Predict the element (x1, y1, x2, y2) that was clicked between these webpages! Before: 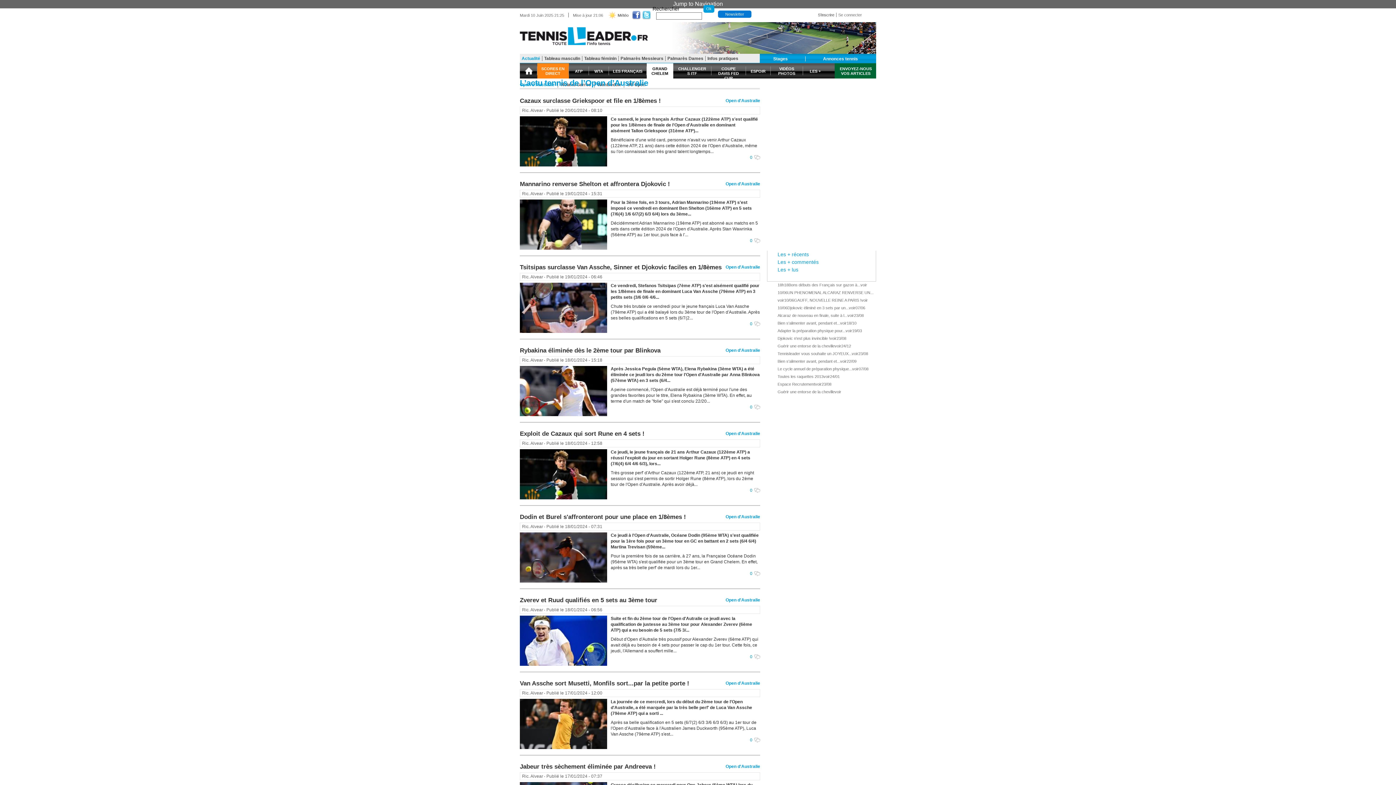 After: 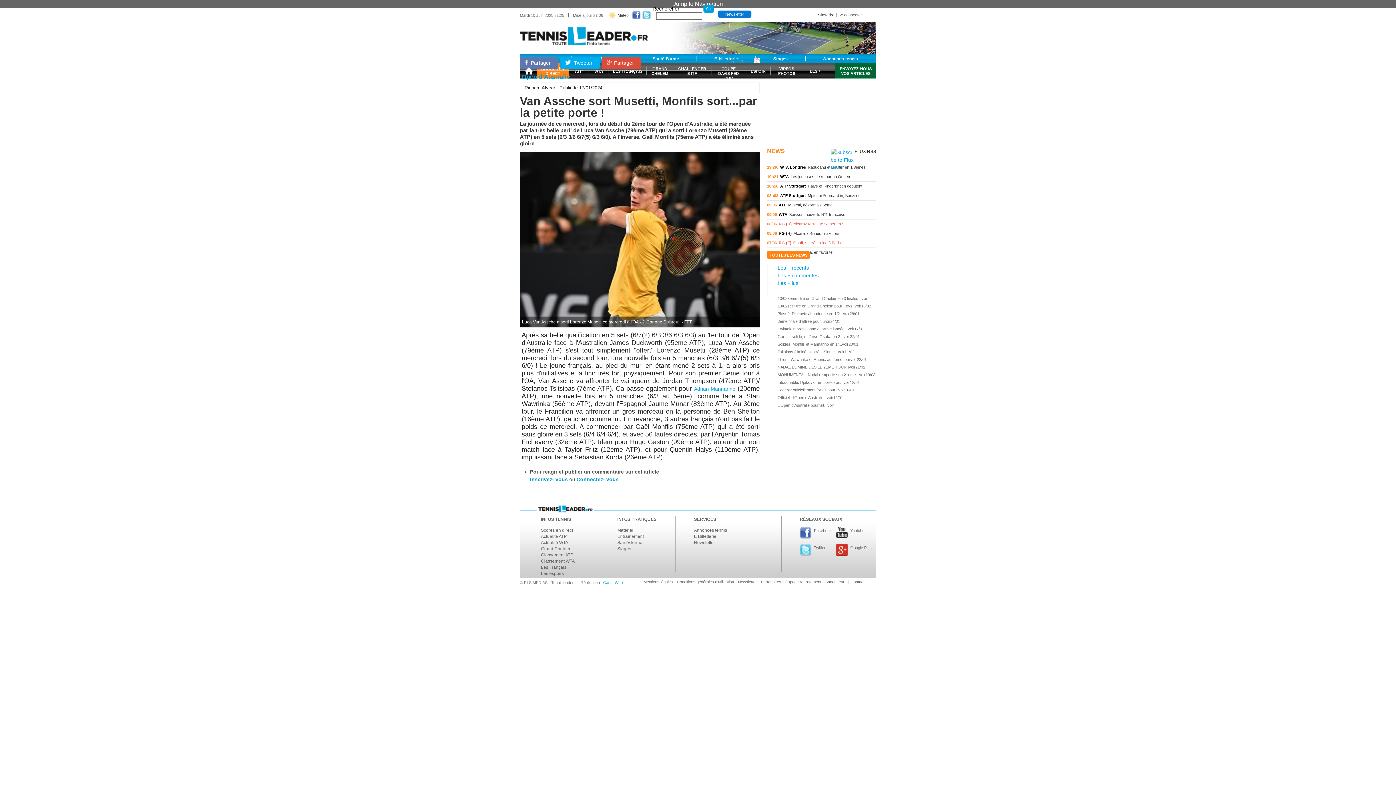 Action: bbox: (520, 680, 689, 687) label: Van Assche sort Musetti, Monfils sort...par la petite porte !